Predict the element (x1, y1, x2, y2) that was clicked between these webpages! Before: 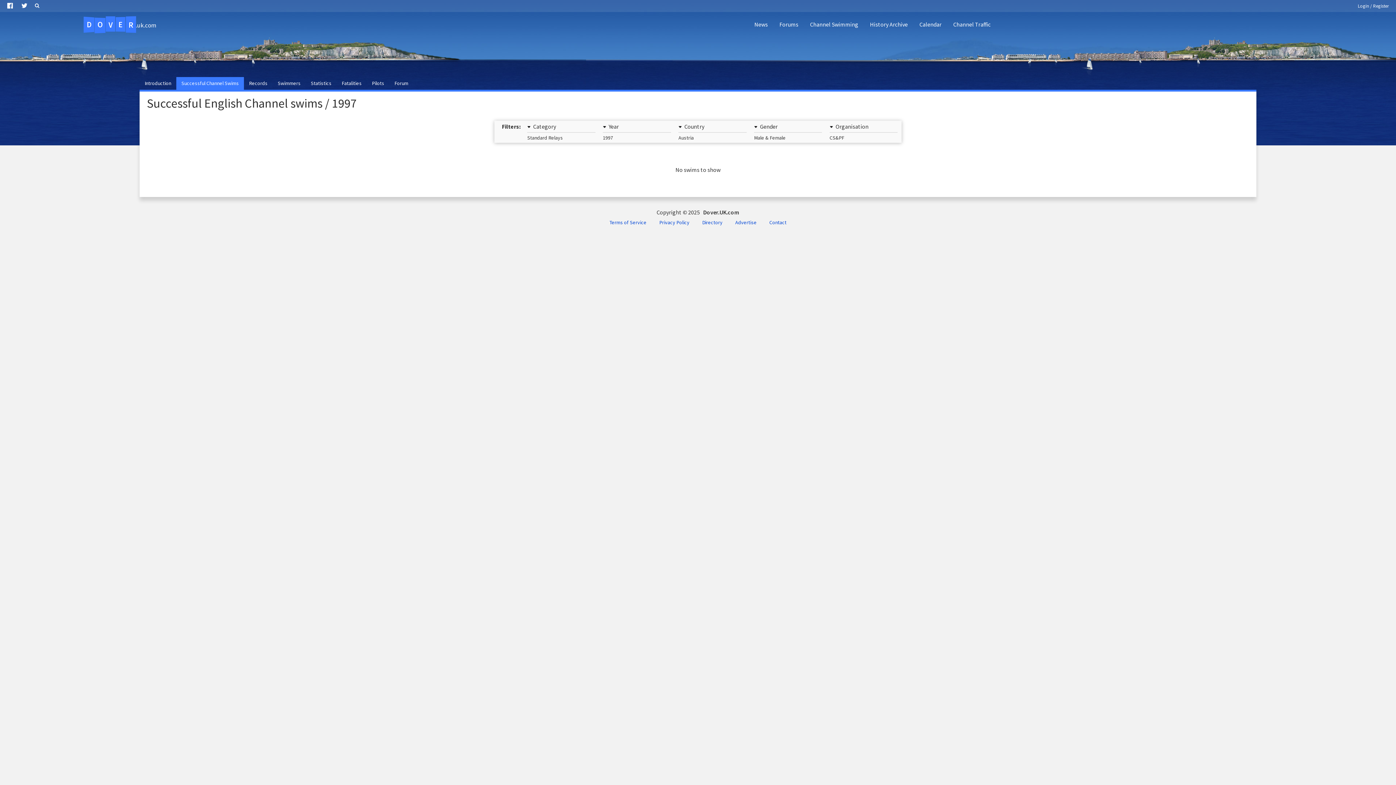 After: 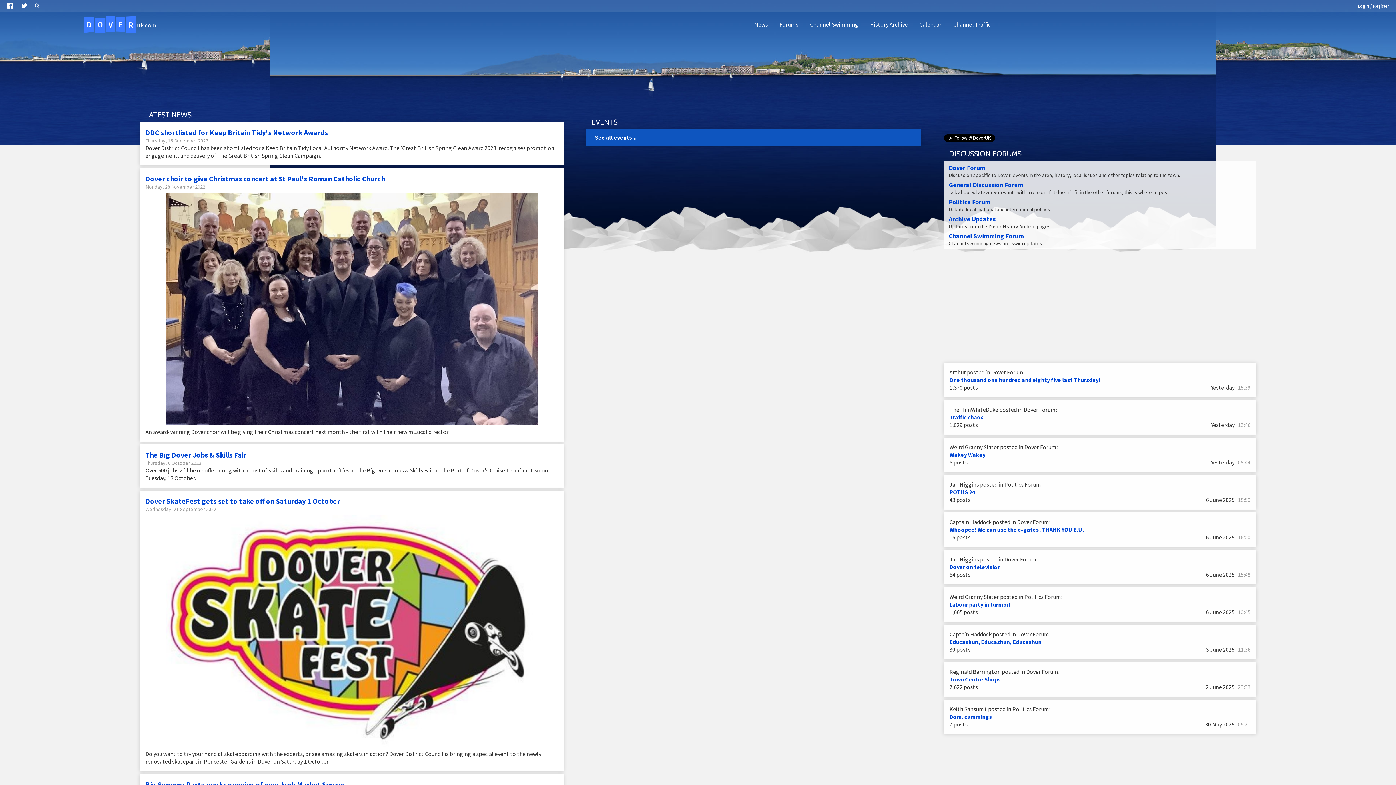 Action: bbox: (366, 77, 389, 89) label: Pilots